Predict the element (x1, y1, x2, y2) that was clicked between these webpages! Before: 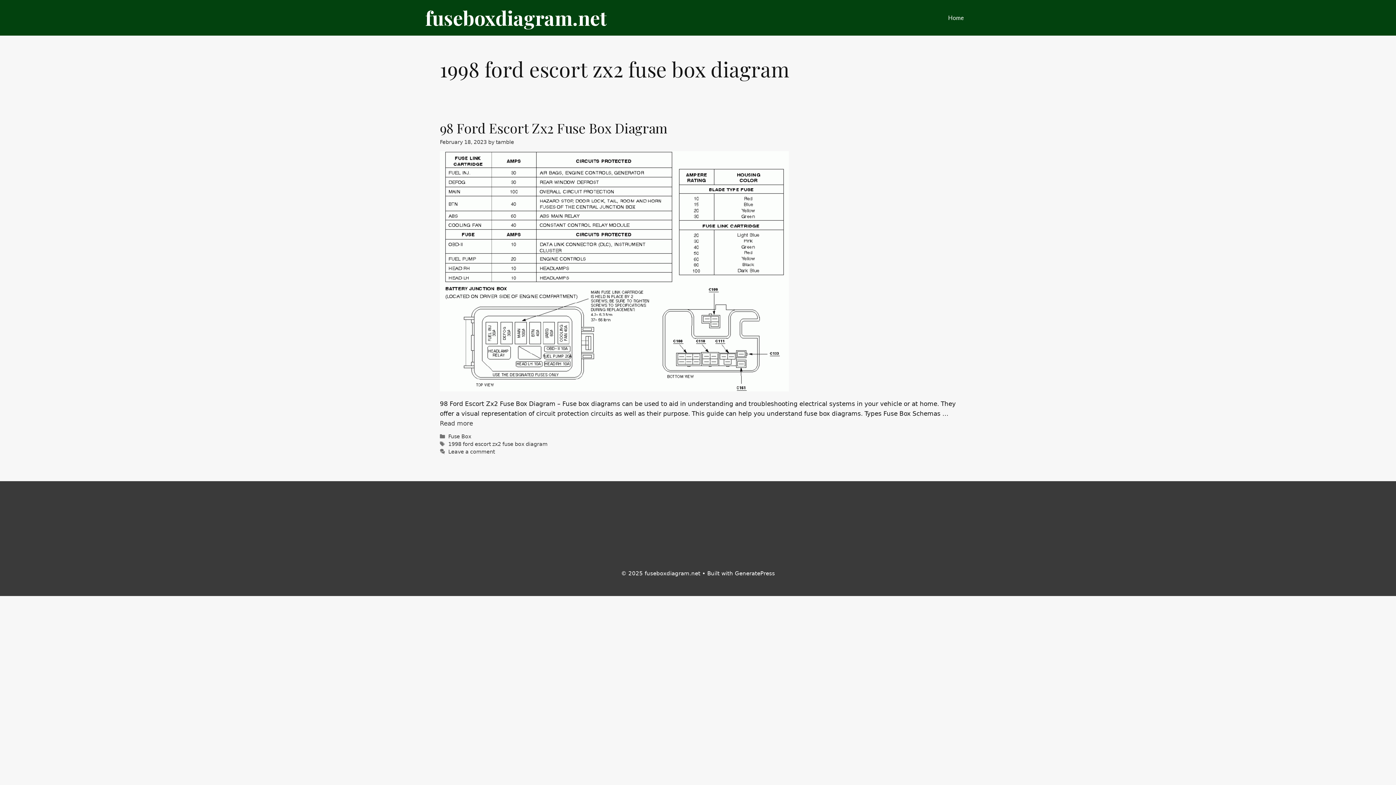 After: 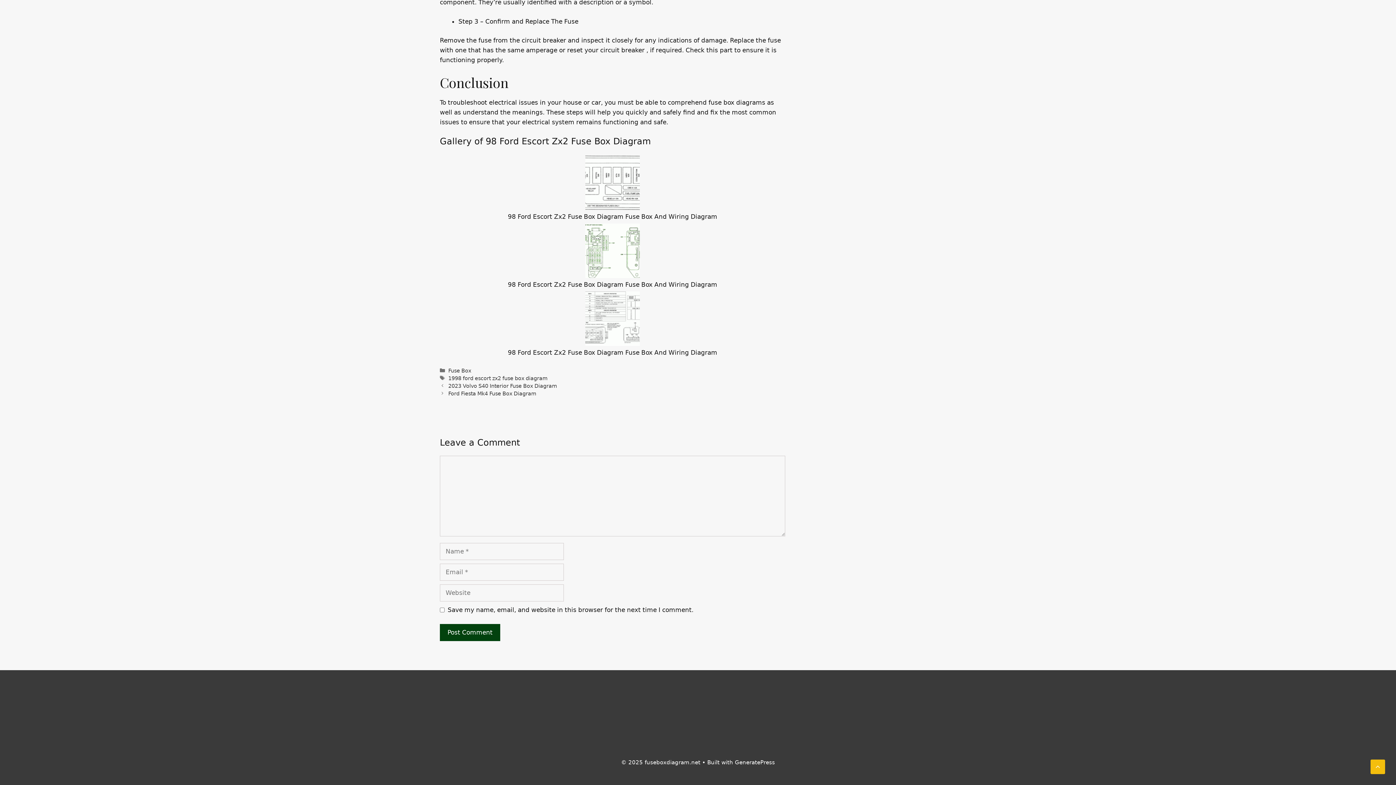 Action: bbox: (448, 449, 494, 454) label: Leave a comment